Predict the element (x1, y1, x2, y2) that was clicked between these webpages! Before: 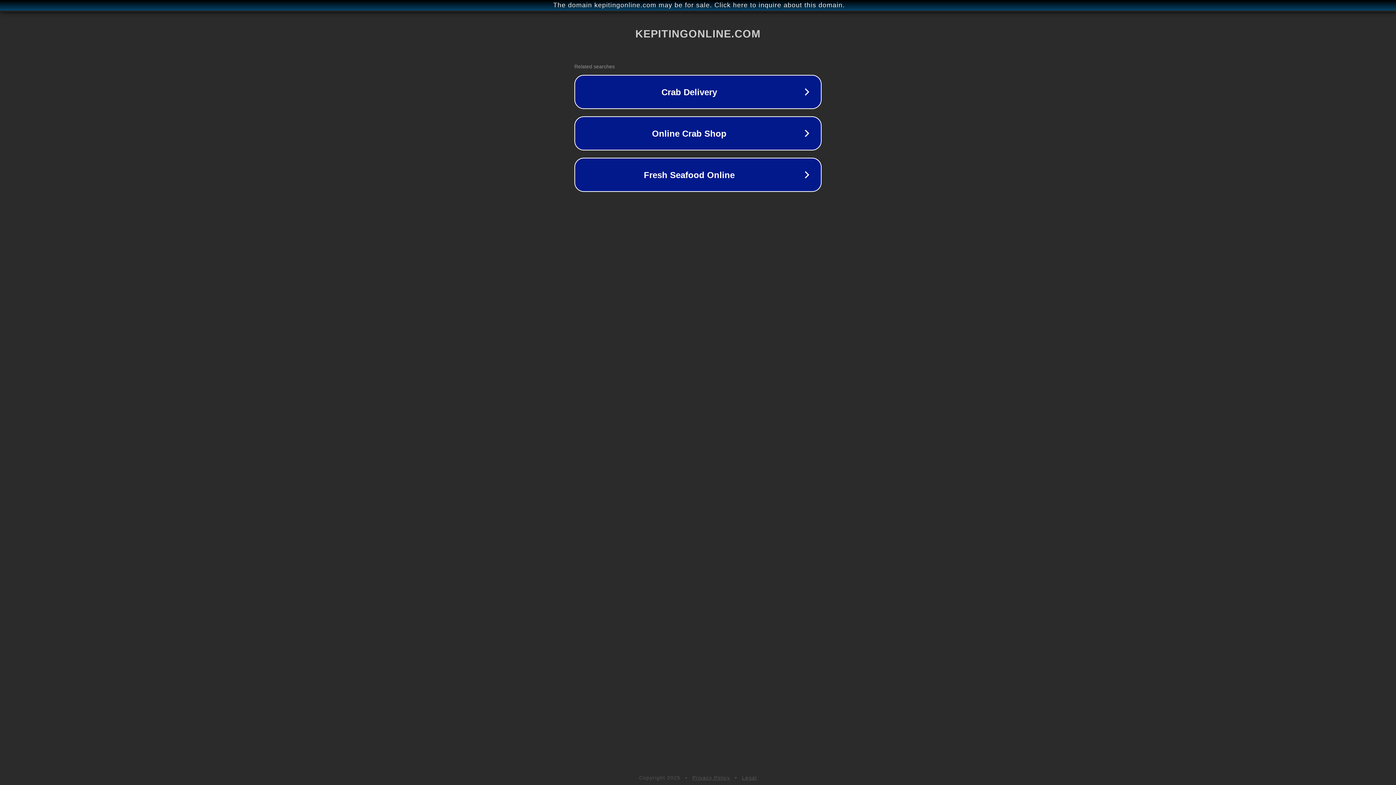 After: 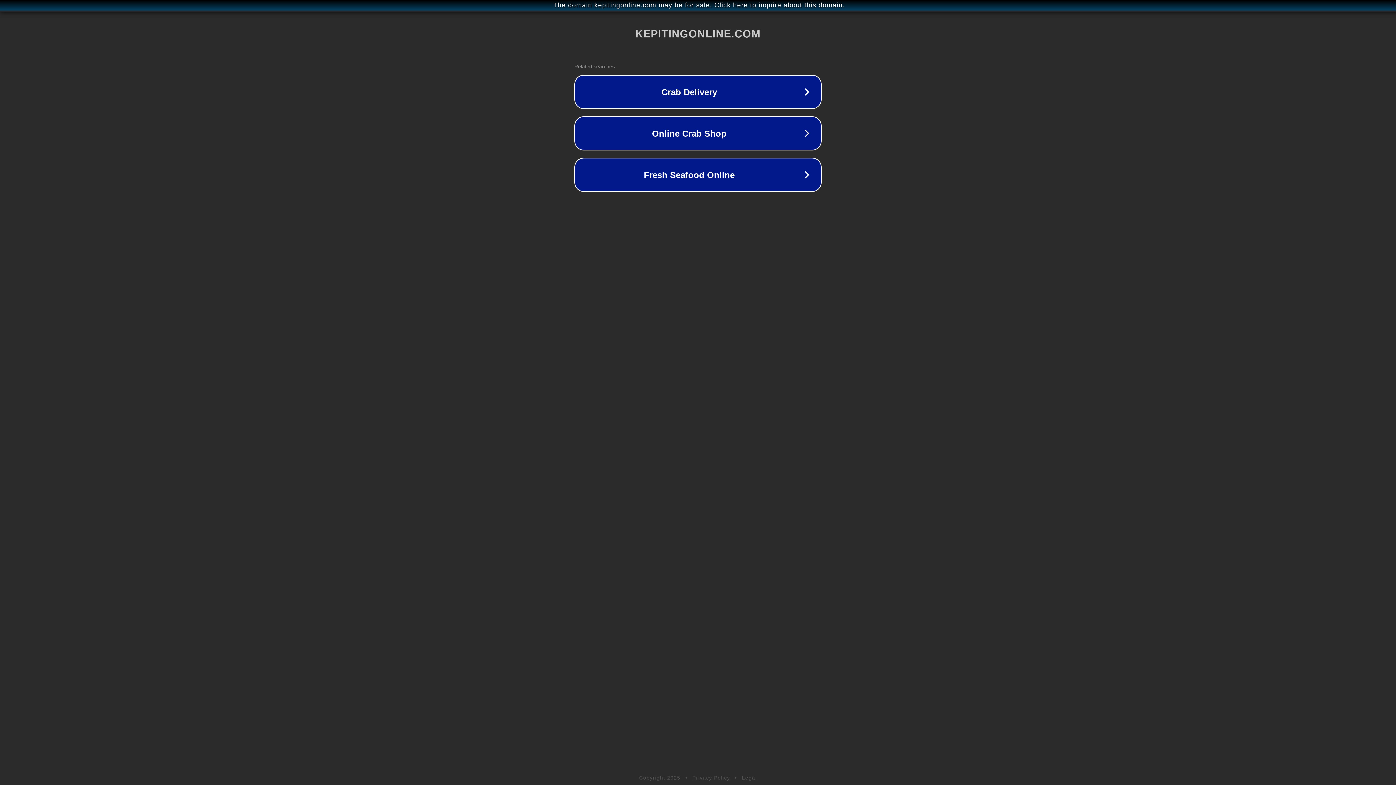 Action: label: Legal bbox: (742, 775, 757, 781)